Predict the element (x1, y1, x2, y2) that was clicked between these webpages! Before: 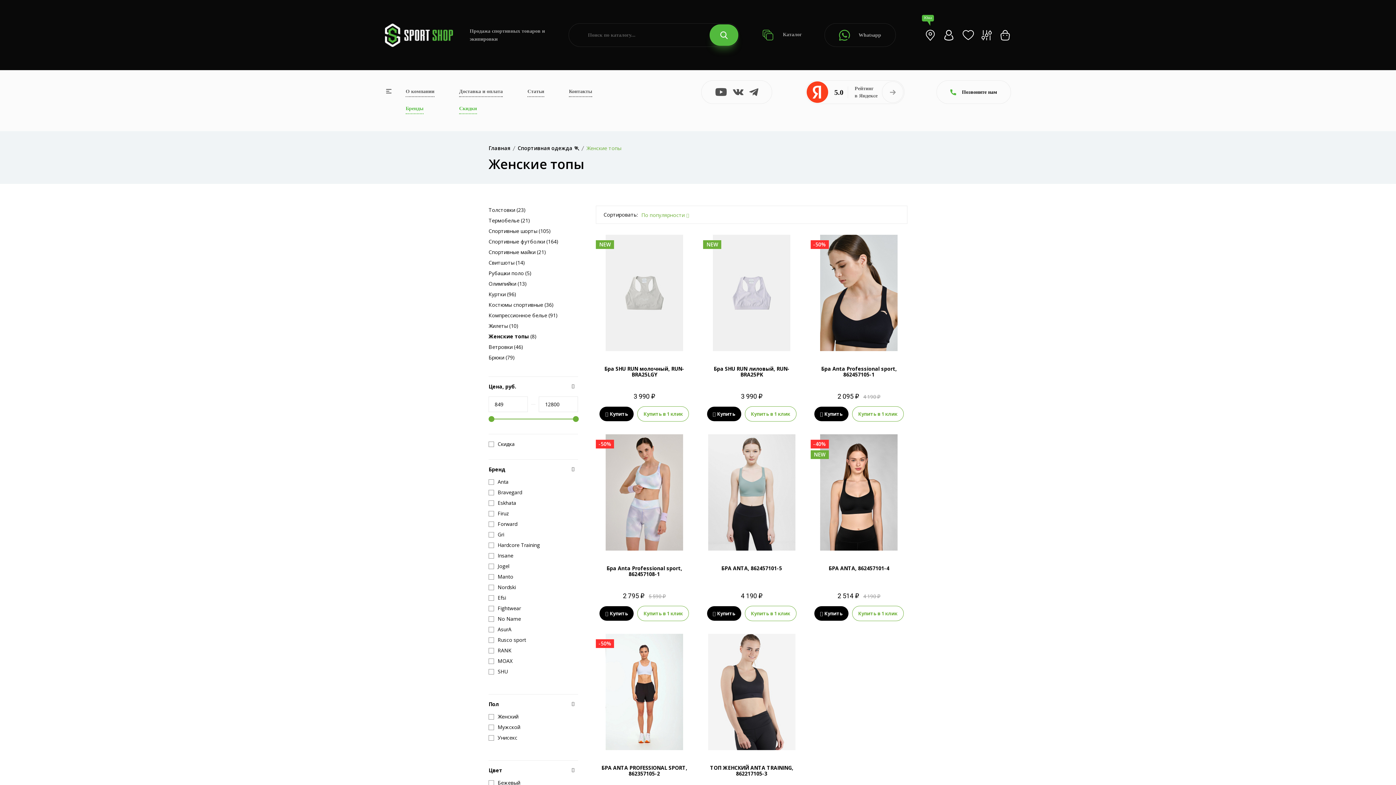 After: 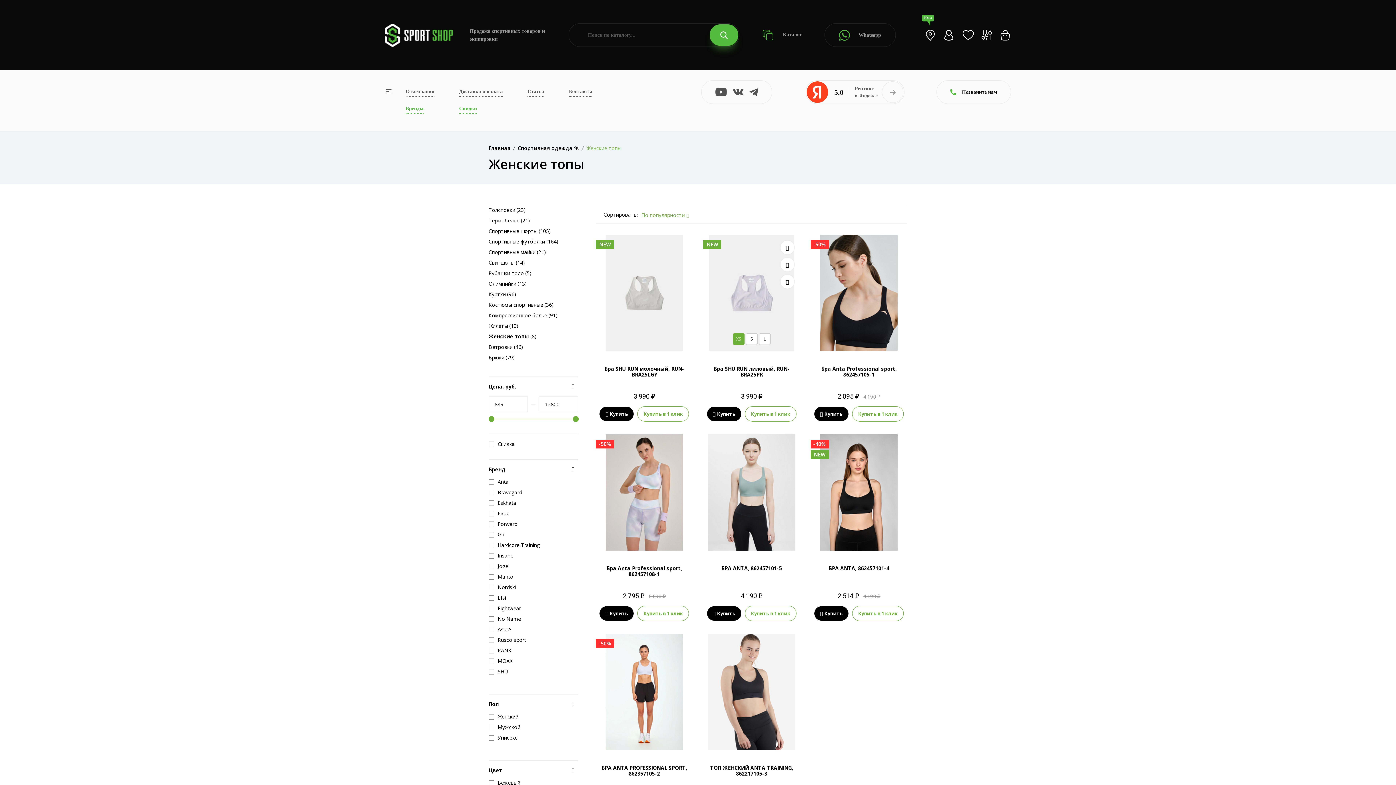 Action: bbox: (732, 333, 744, 345) label: XS